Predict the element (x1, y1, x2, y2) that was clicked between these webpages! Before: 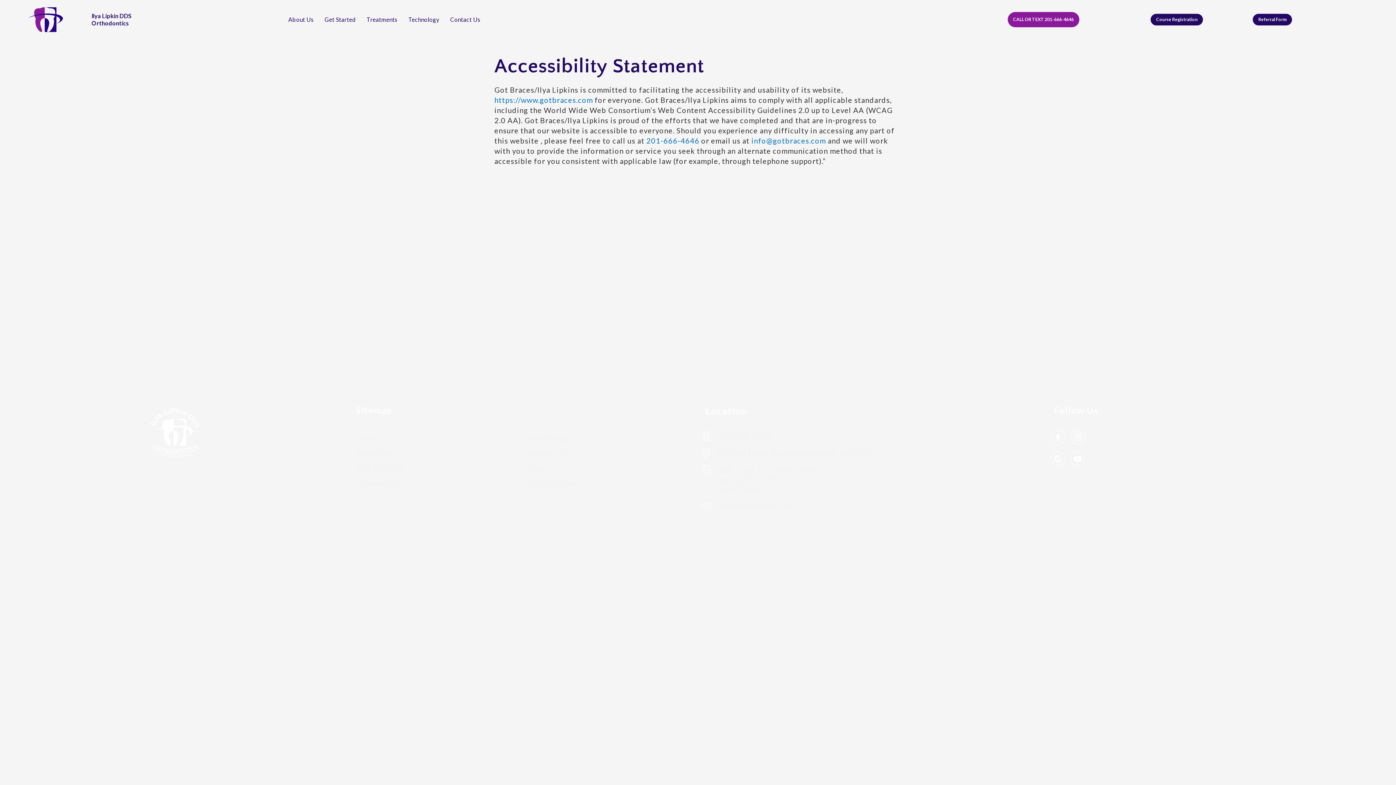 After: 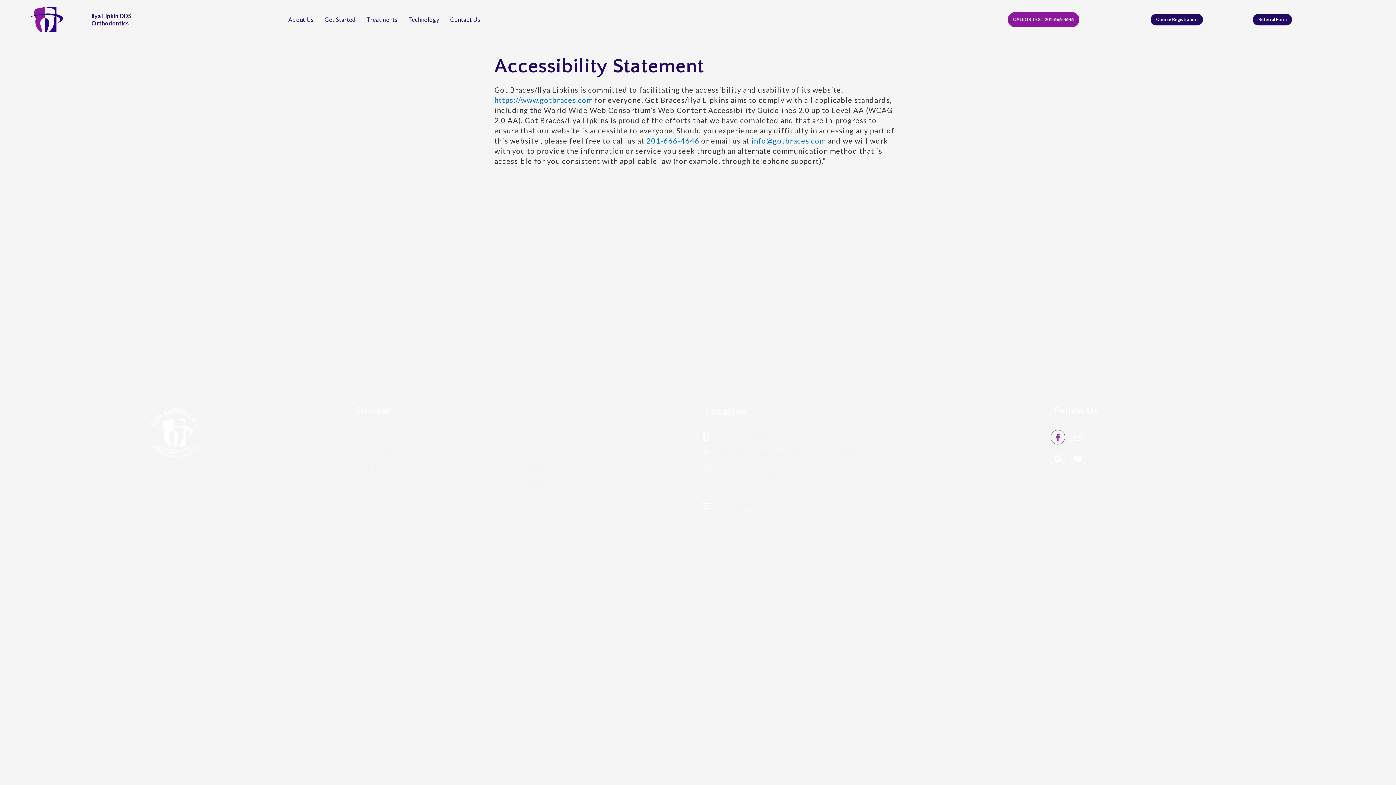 Action: bbox: (1050, 430, 1065, 444) label: Icon-facebook